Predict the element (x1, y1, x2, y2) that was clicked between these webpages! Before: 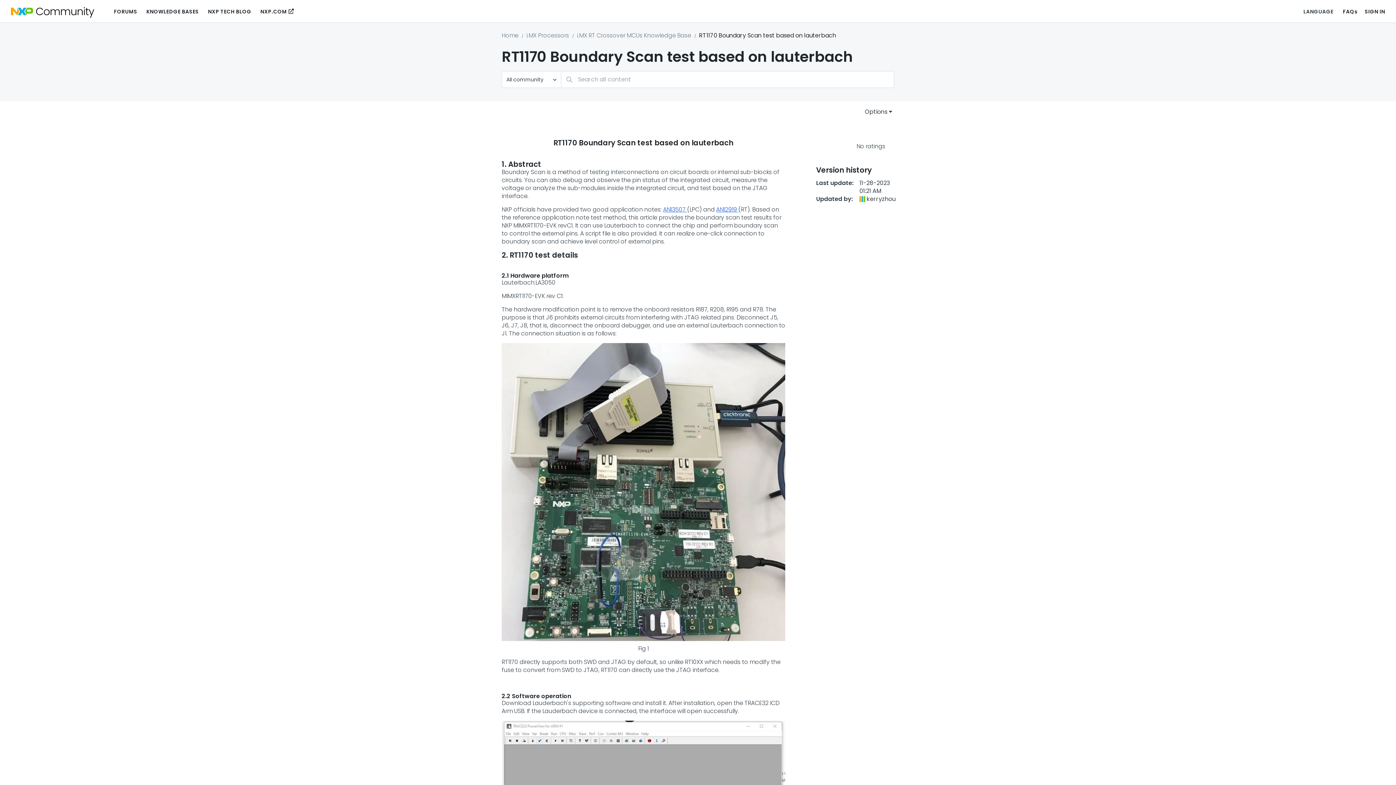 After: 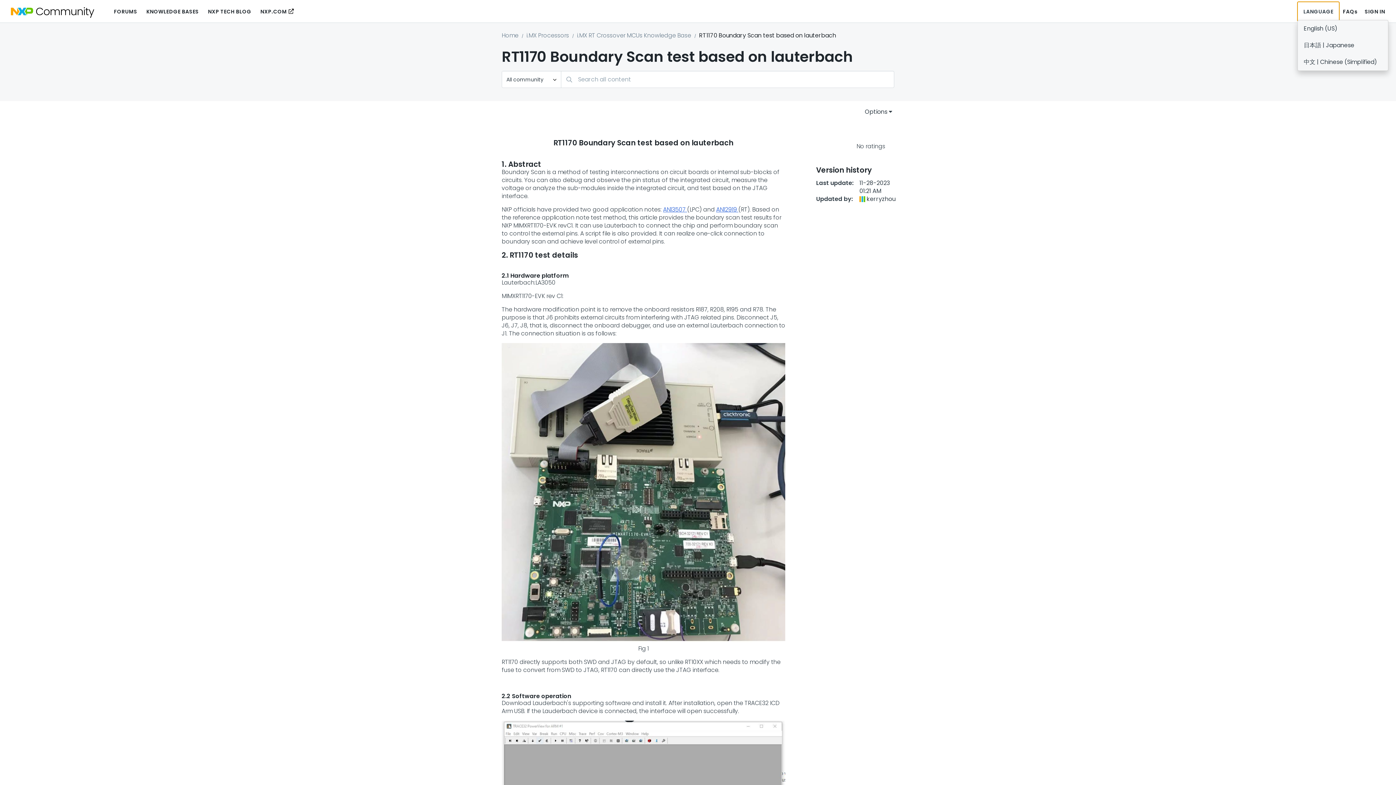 Action: bbox: (1297, 1, 1339, 21) label: LANGUAGE